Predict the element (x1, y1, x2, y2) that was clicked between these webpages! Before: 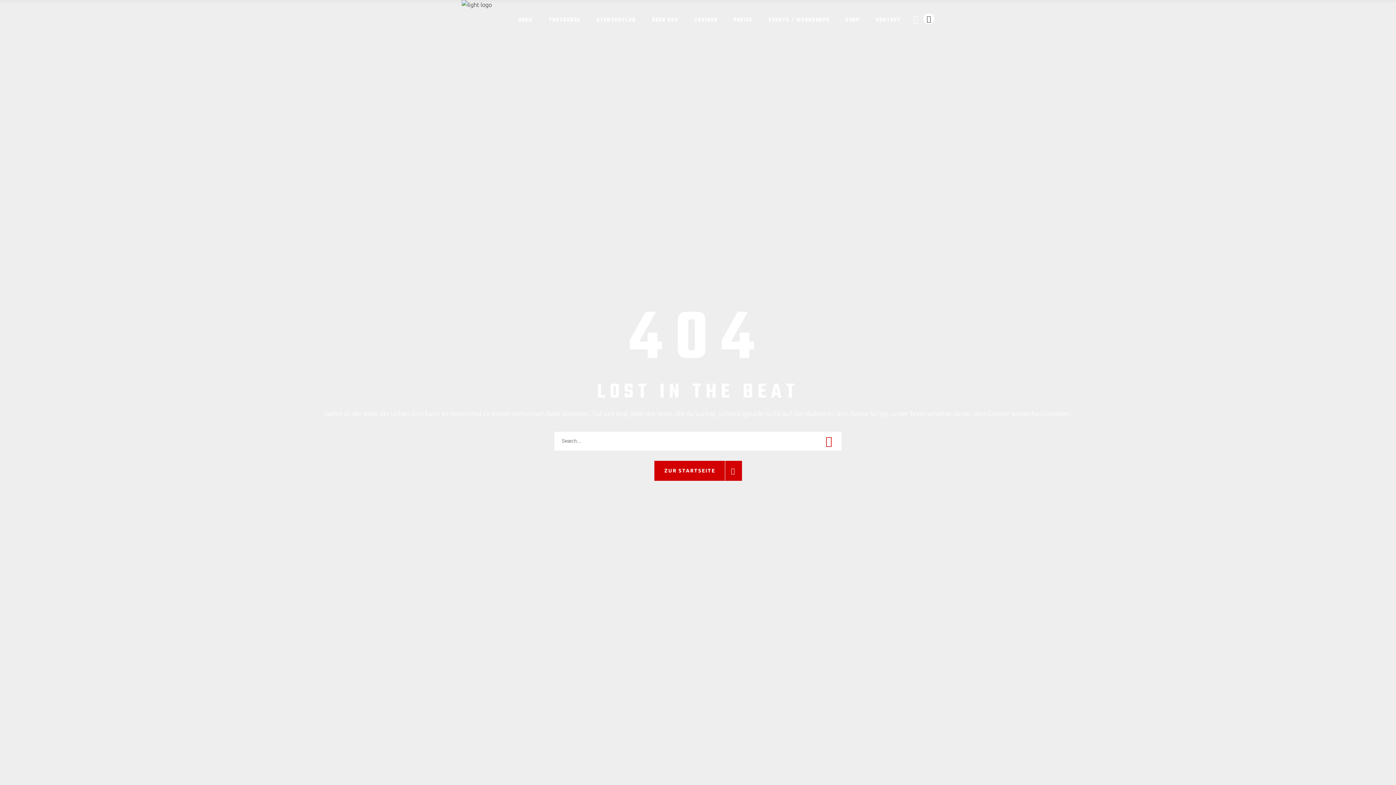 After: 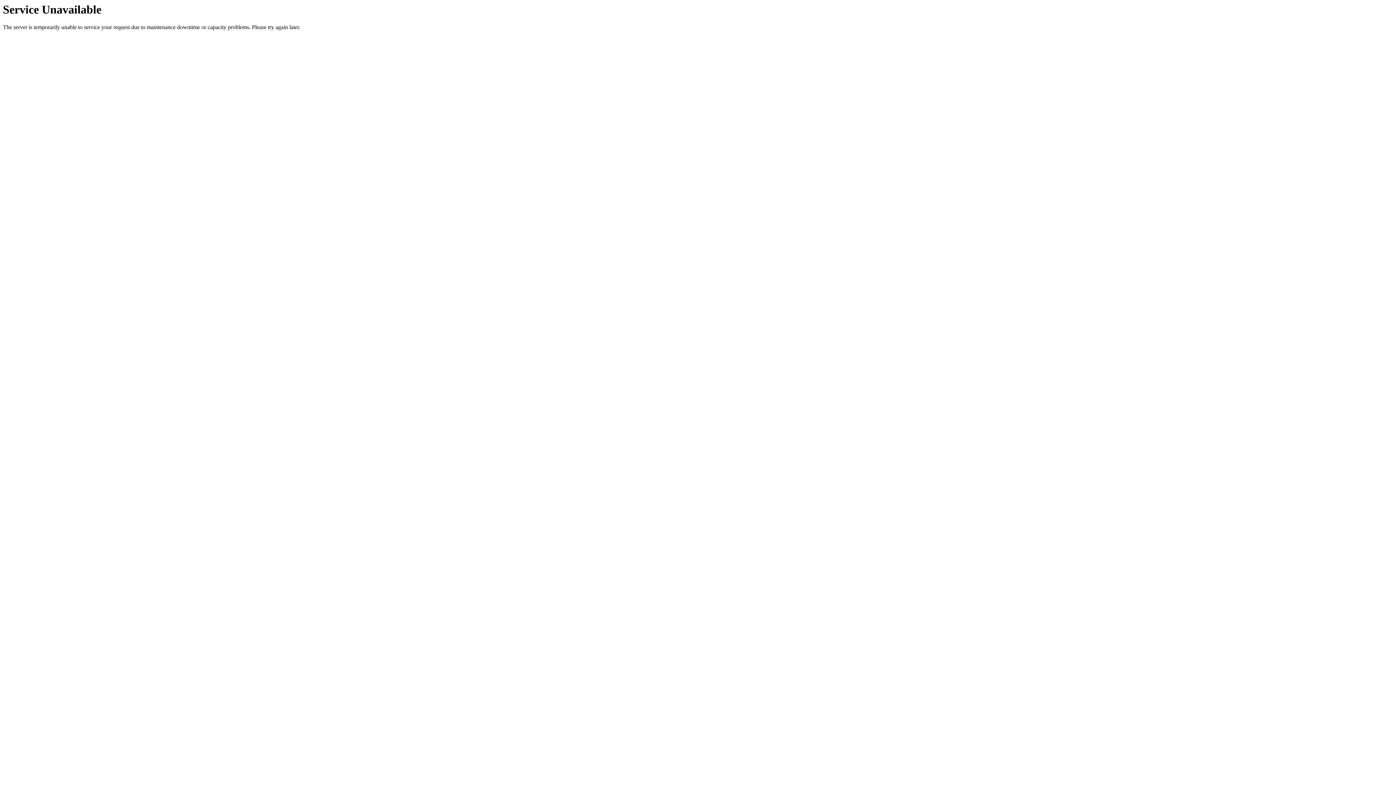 Action: bbox: (760, 0, 837, 38) label: EVENTS / WORKSHOPS